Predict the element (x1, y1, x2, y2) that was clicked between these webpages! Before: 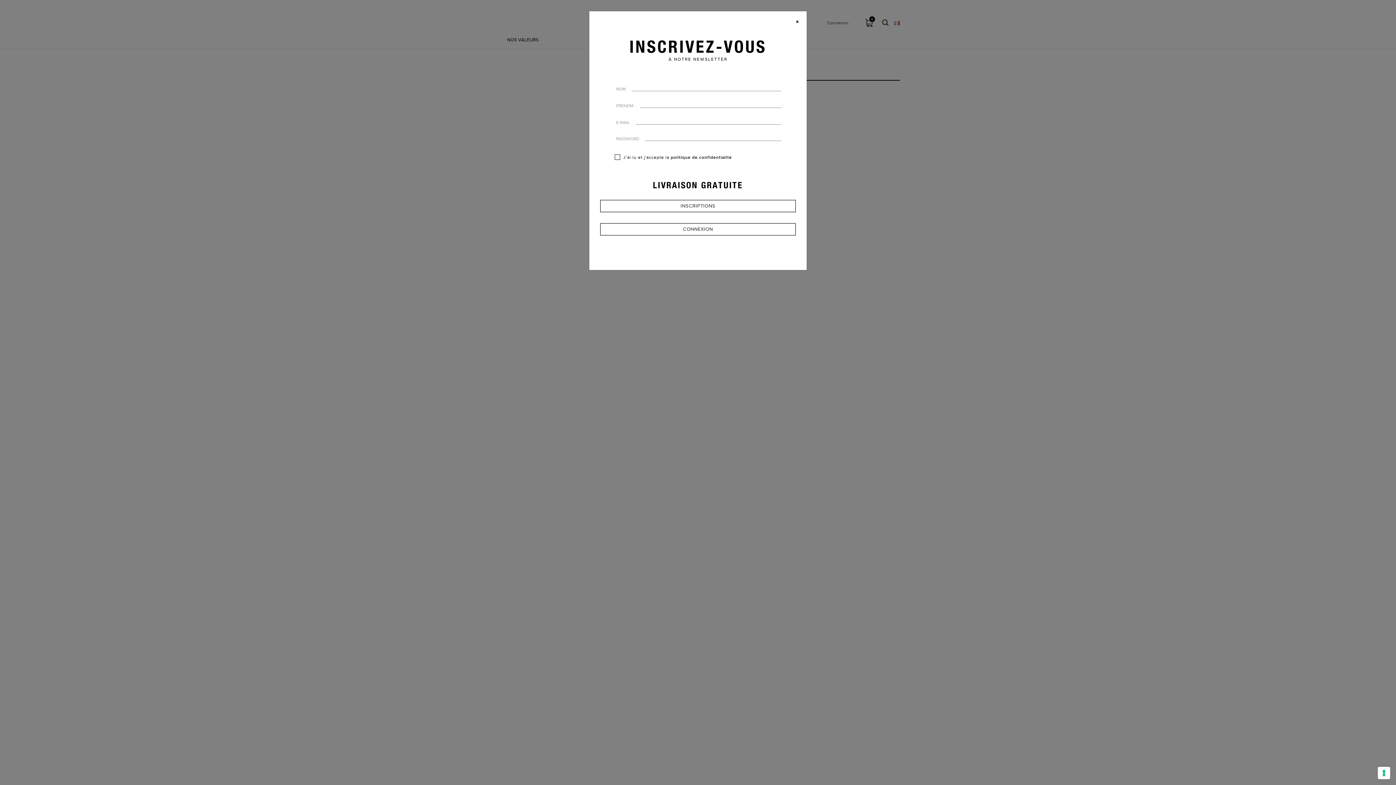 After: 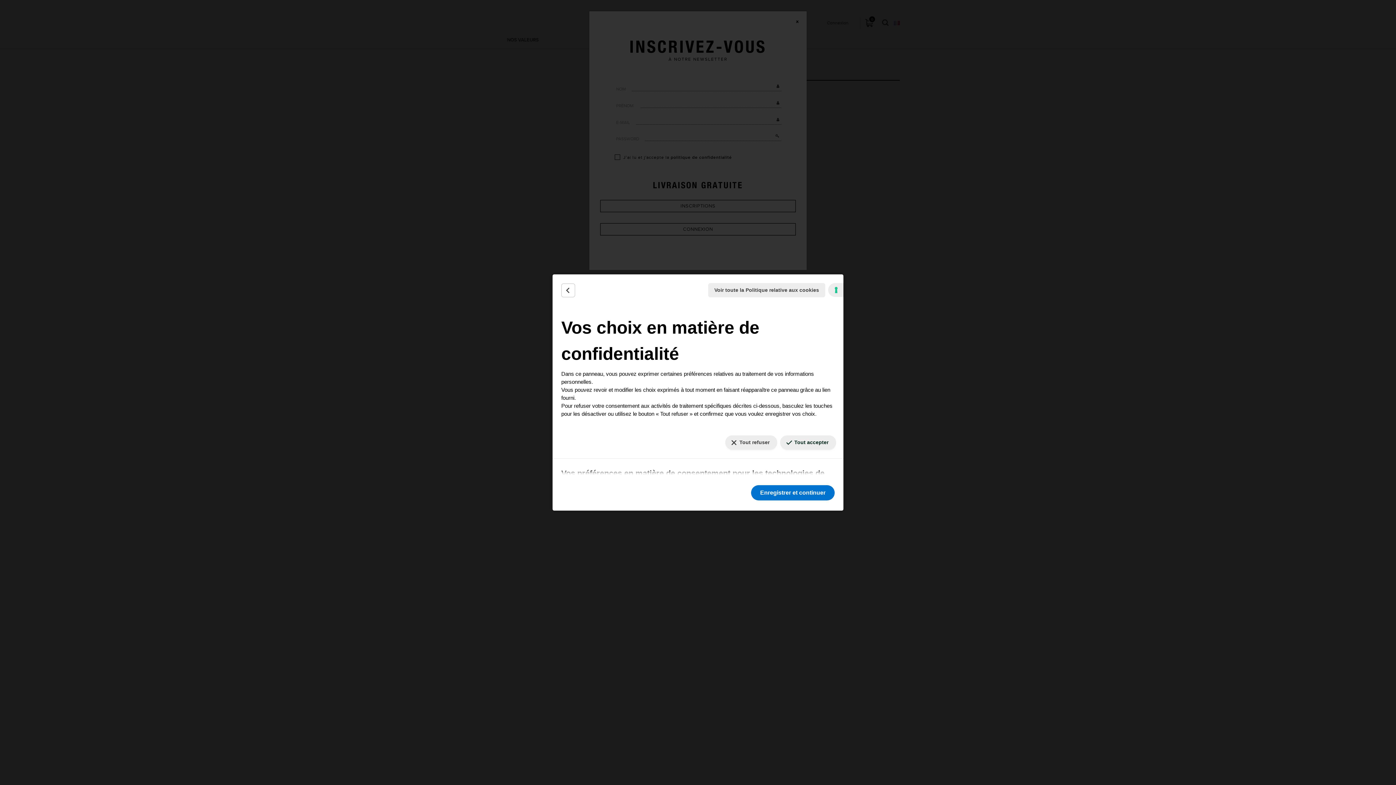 Action: label: Vos préférences en matière de consentement pour les technologies de suivi bbox: (1378, 767, 1390, 779)